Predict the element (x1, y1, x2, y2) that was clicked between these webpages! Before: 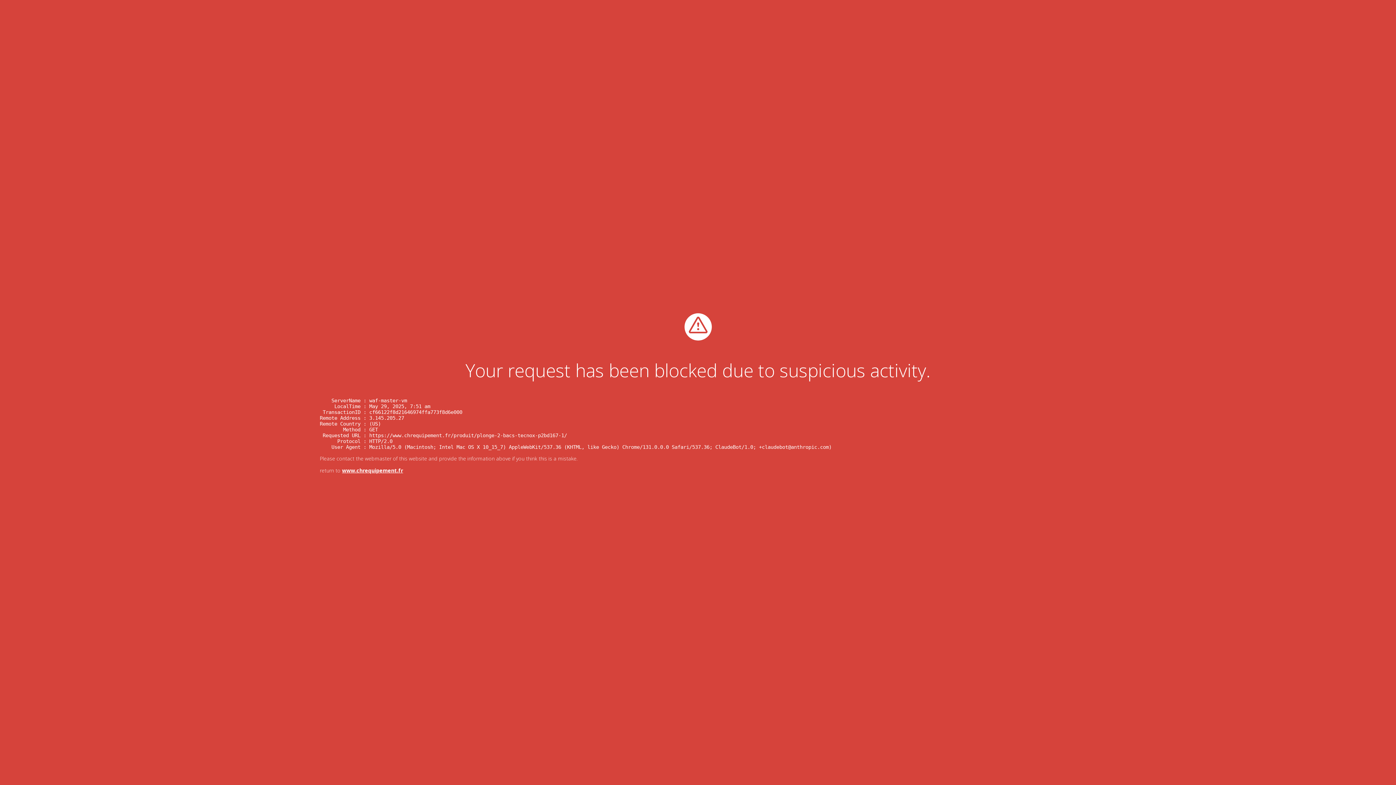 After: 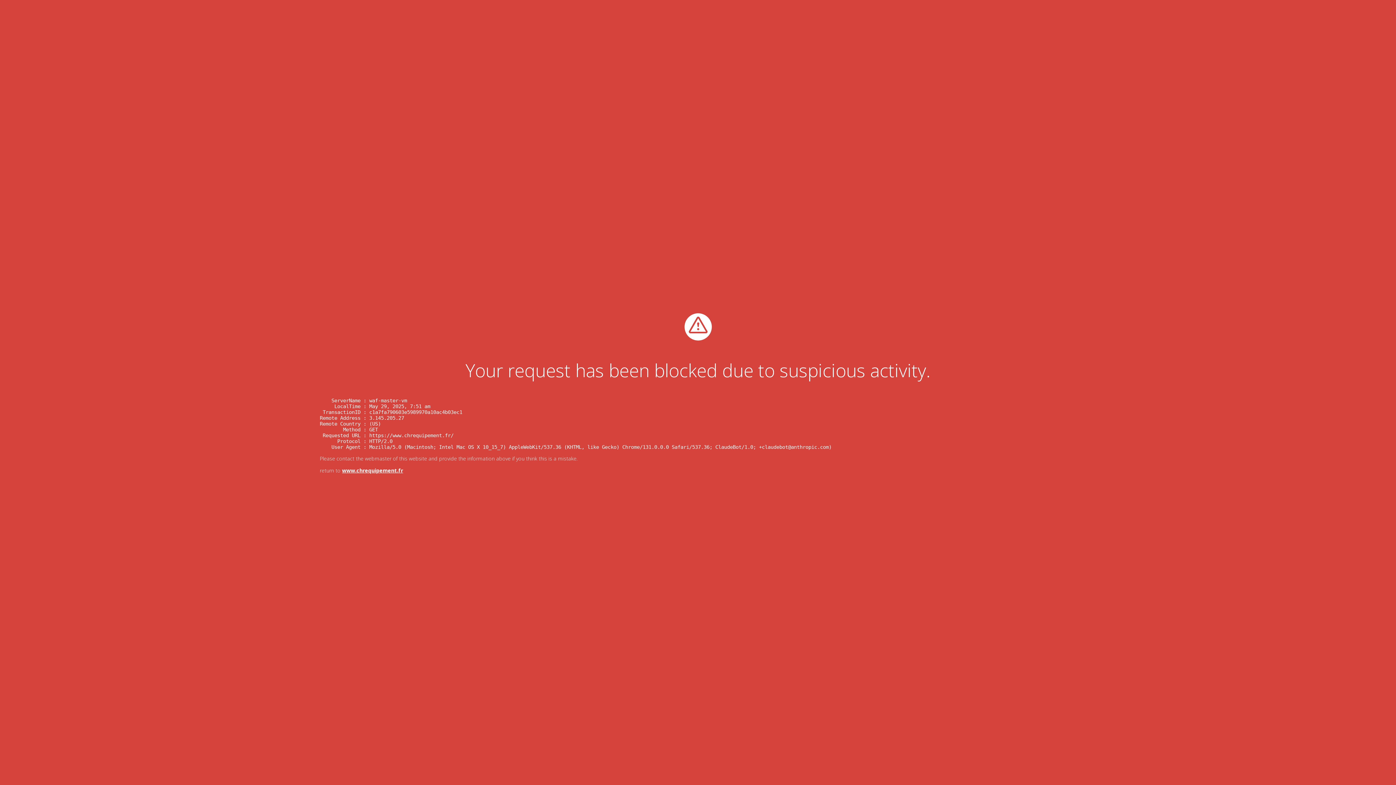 Action: bbox: (342, 467, 403, 474) label: www.chrequipement.fr